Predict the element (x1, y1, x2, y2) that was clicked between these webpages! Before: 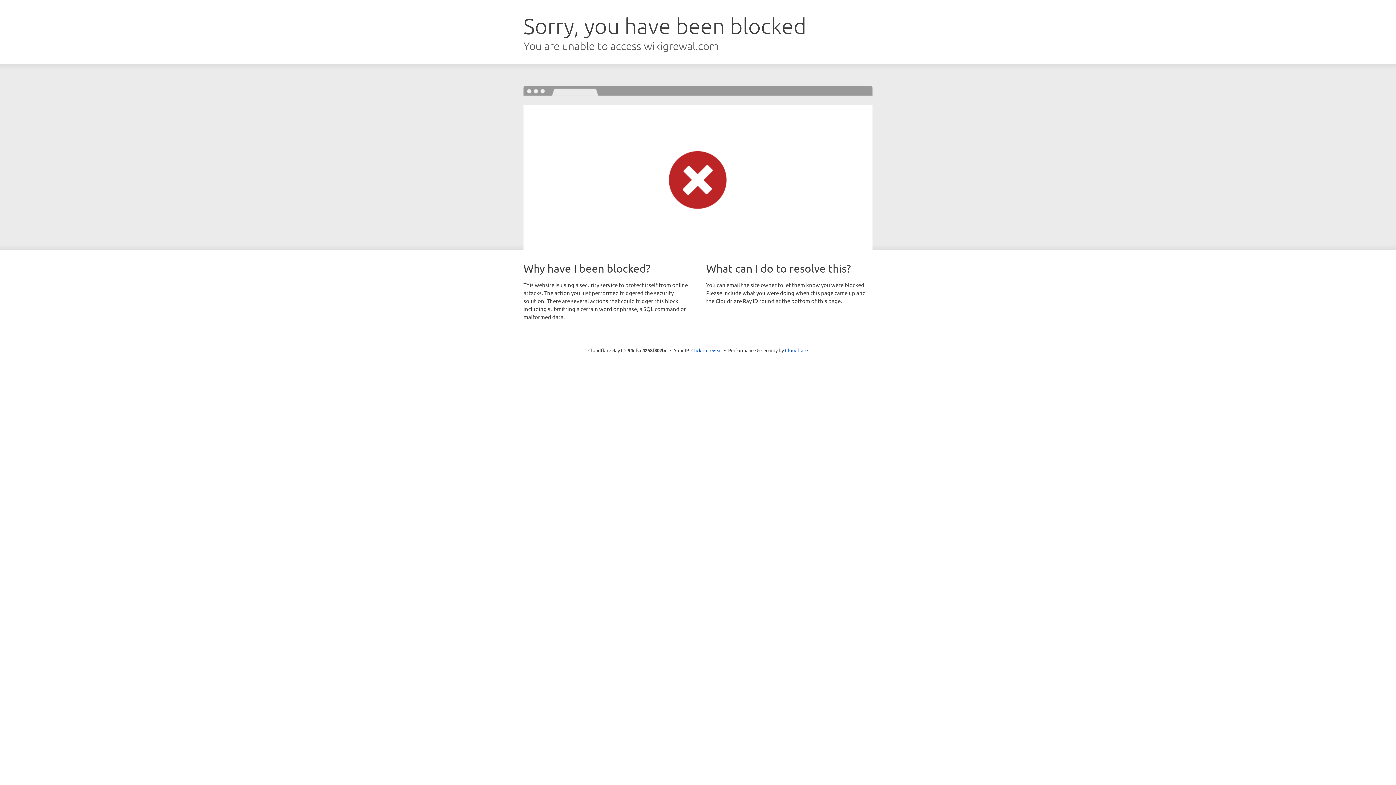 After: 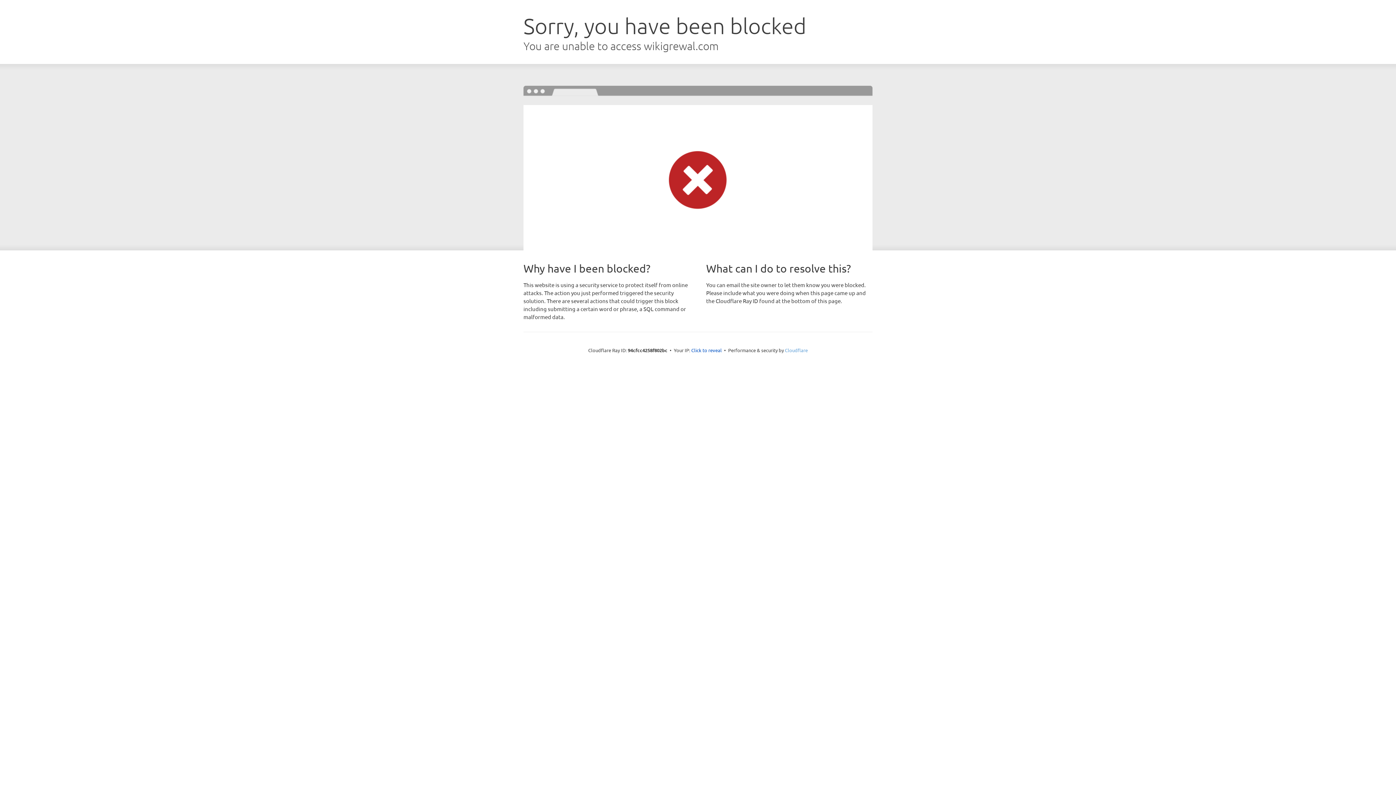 Action: label: Cloudflare bbox: (785, 347, 808, 353)